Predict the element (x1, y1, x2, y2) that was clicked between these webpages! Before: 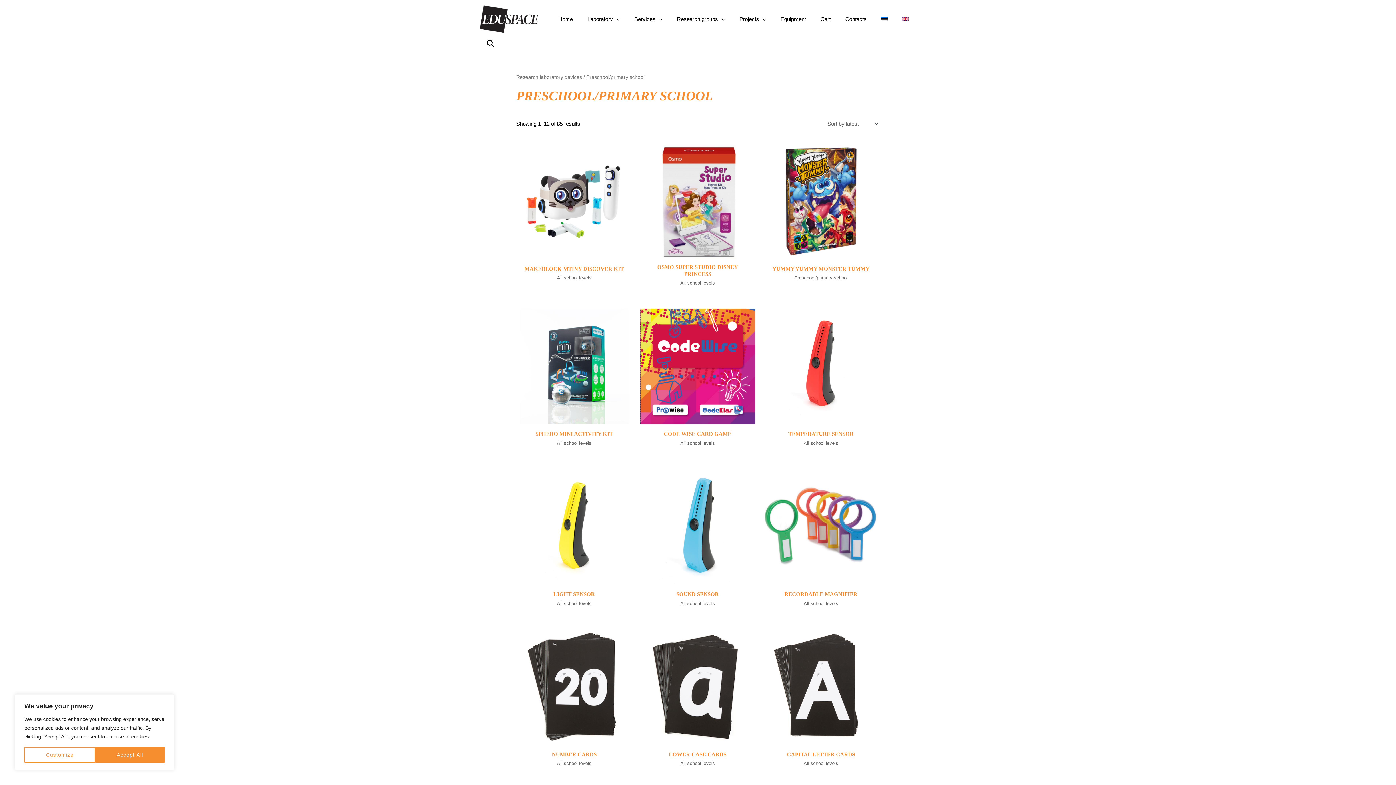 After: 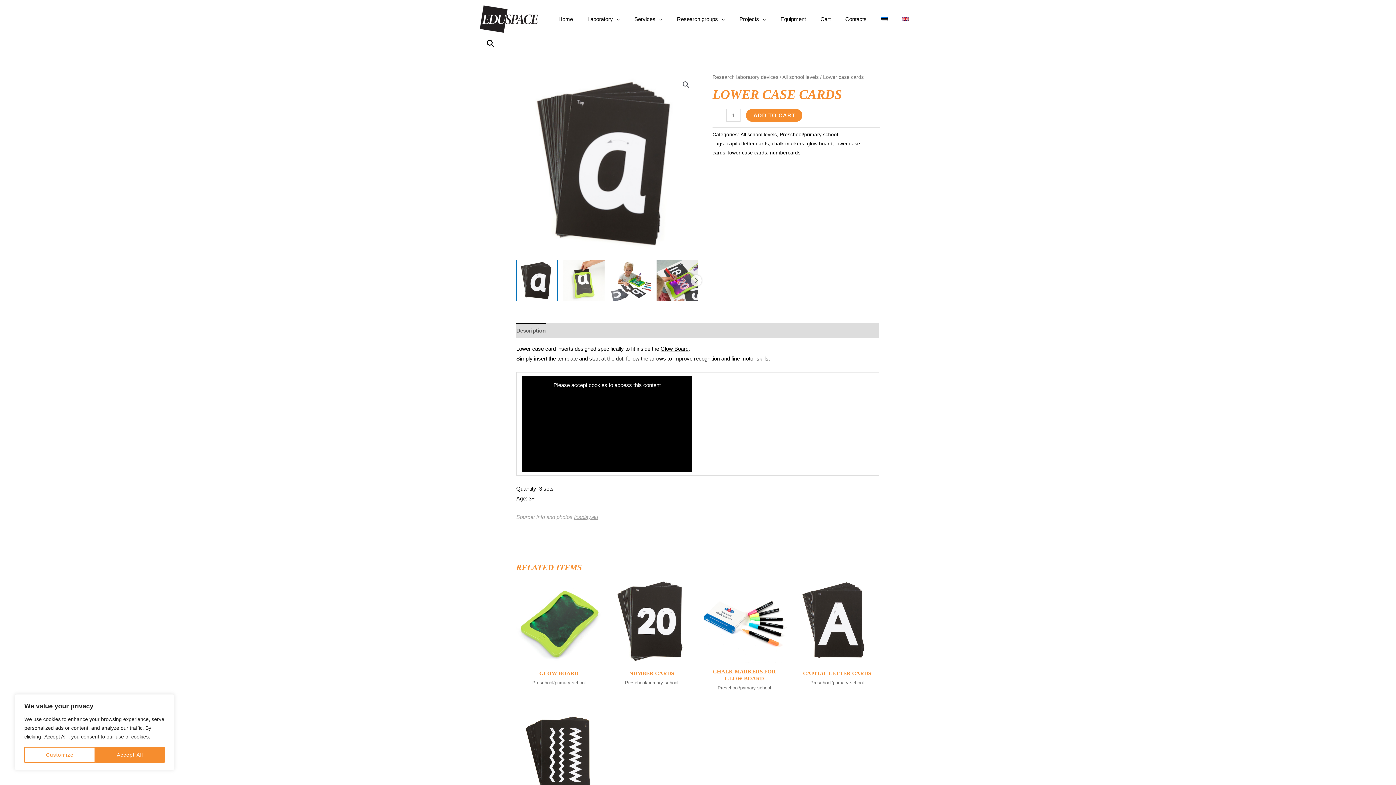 Action: bbox: (639, 629, 755, 745)